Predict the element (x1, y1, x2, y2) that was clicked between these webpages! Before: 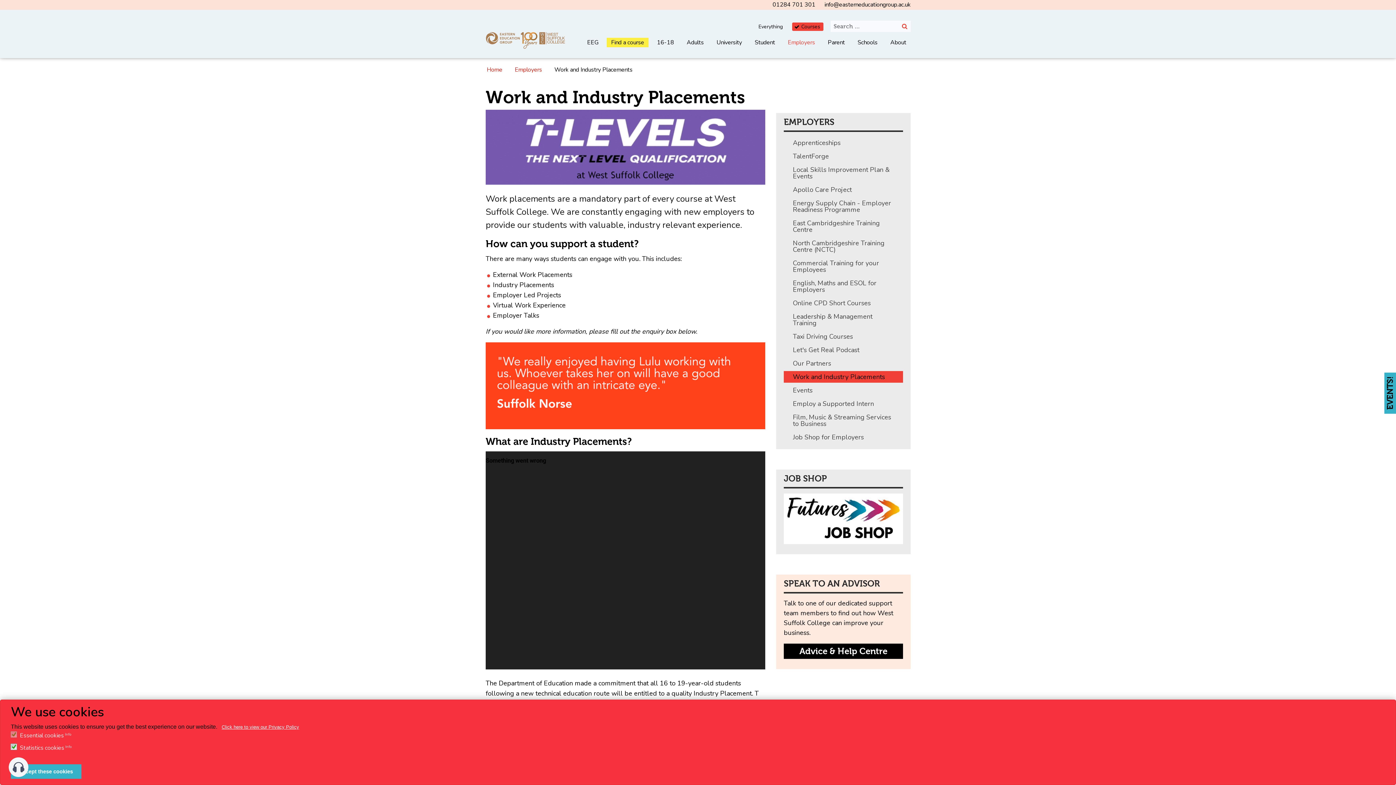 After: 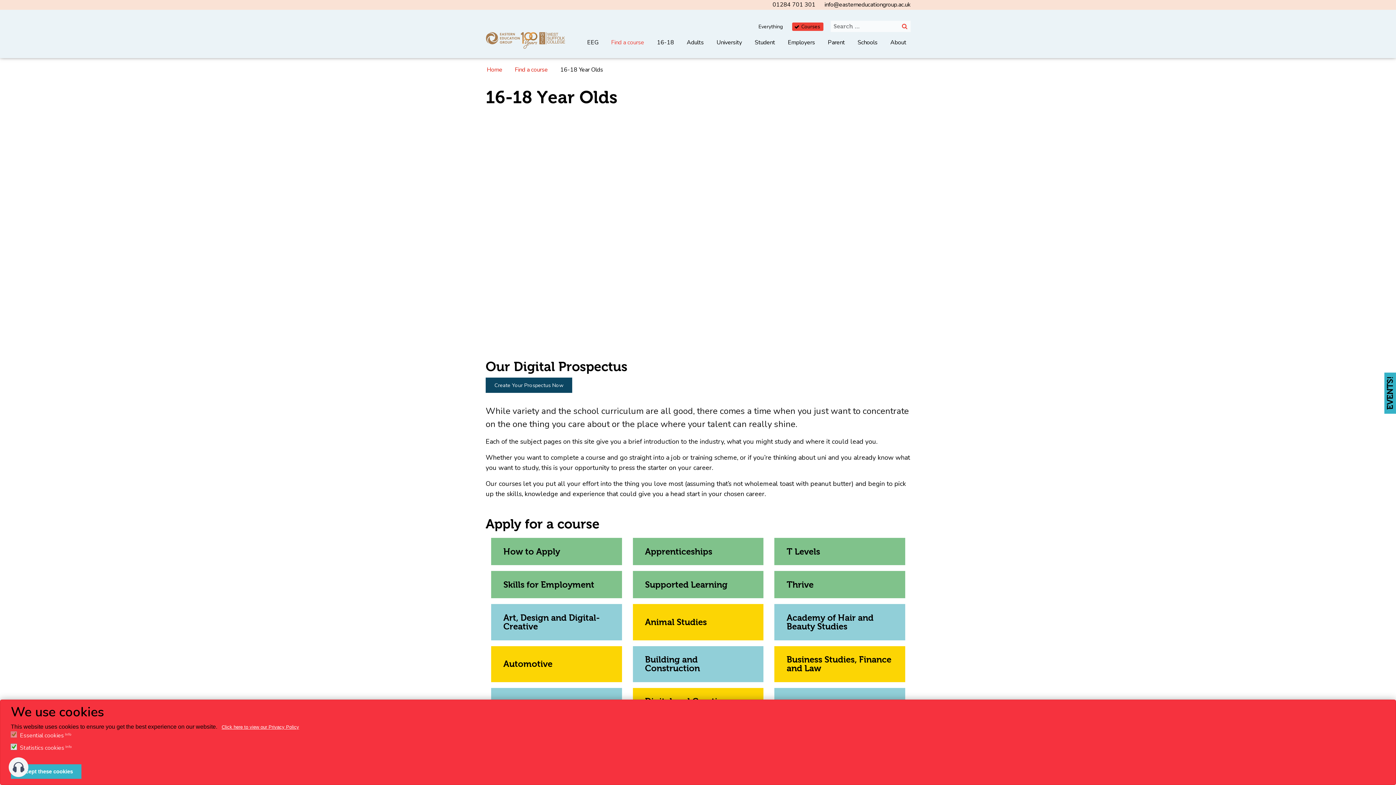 Action: label: 16-18 bbox: (652, 37, 678, 47)